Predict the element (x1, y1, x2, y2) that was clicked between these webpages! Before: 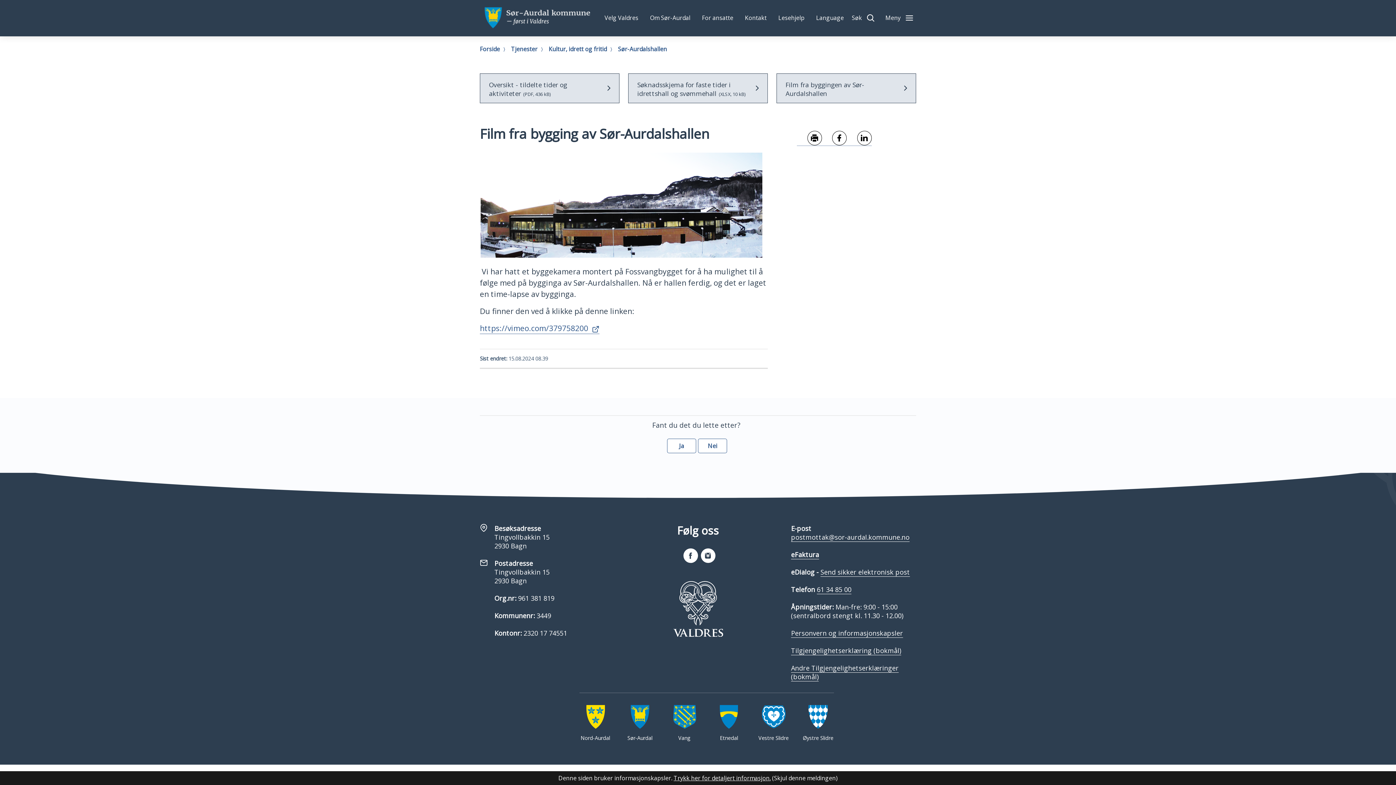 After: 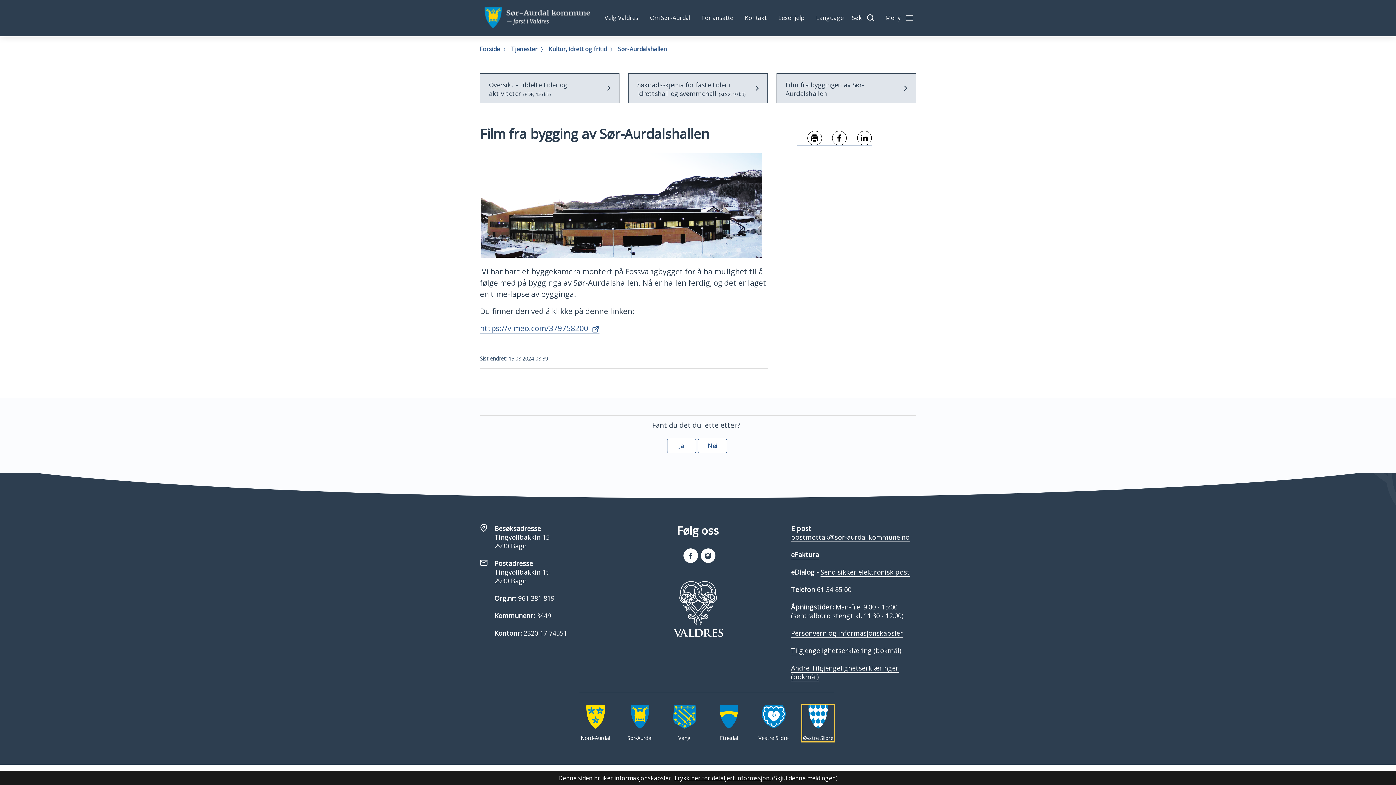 Action: bbox: (802, 705, 834, 741) label: Øystre Slidre